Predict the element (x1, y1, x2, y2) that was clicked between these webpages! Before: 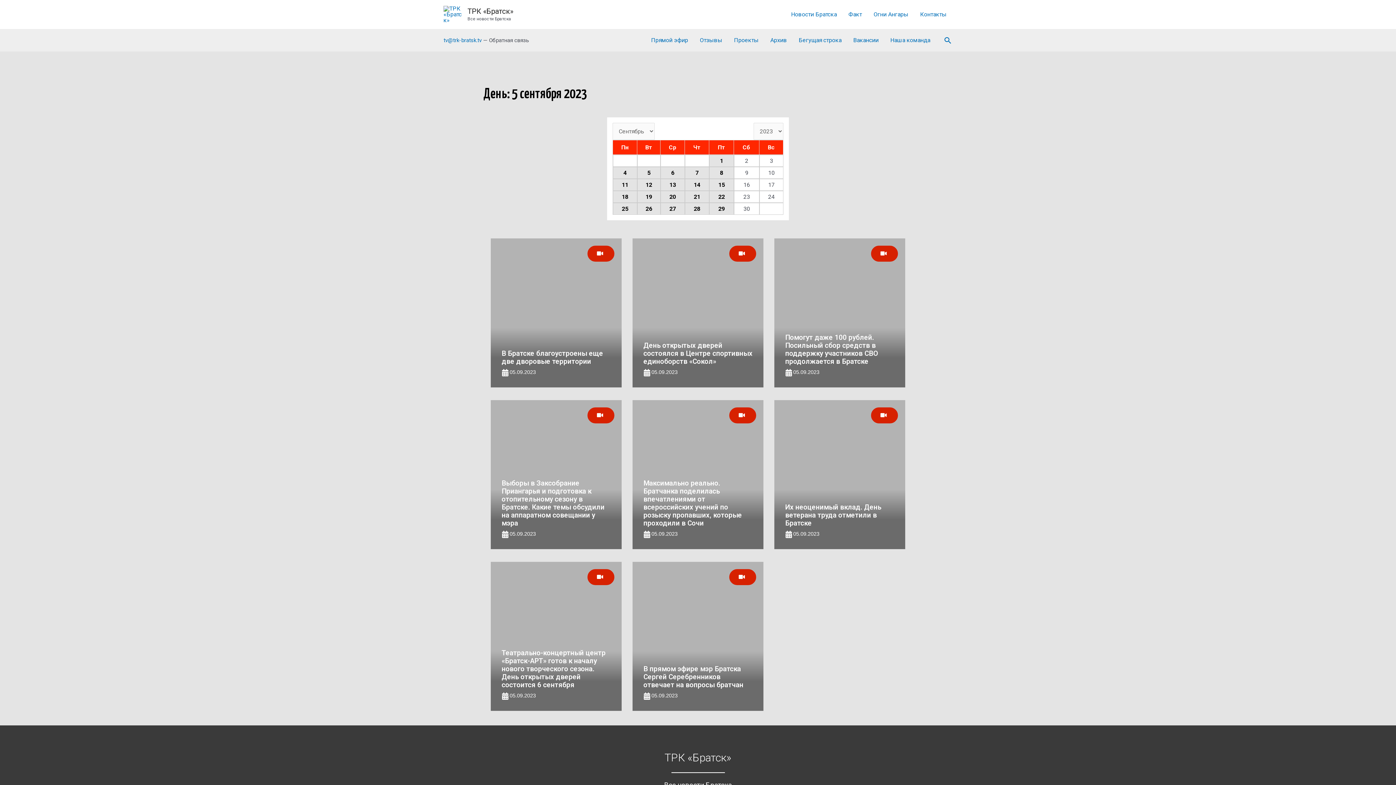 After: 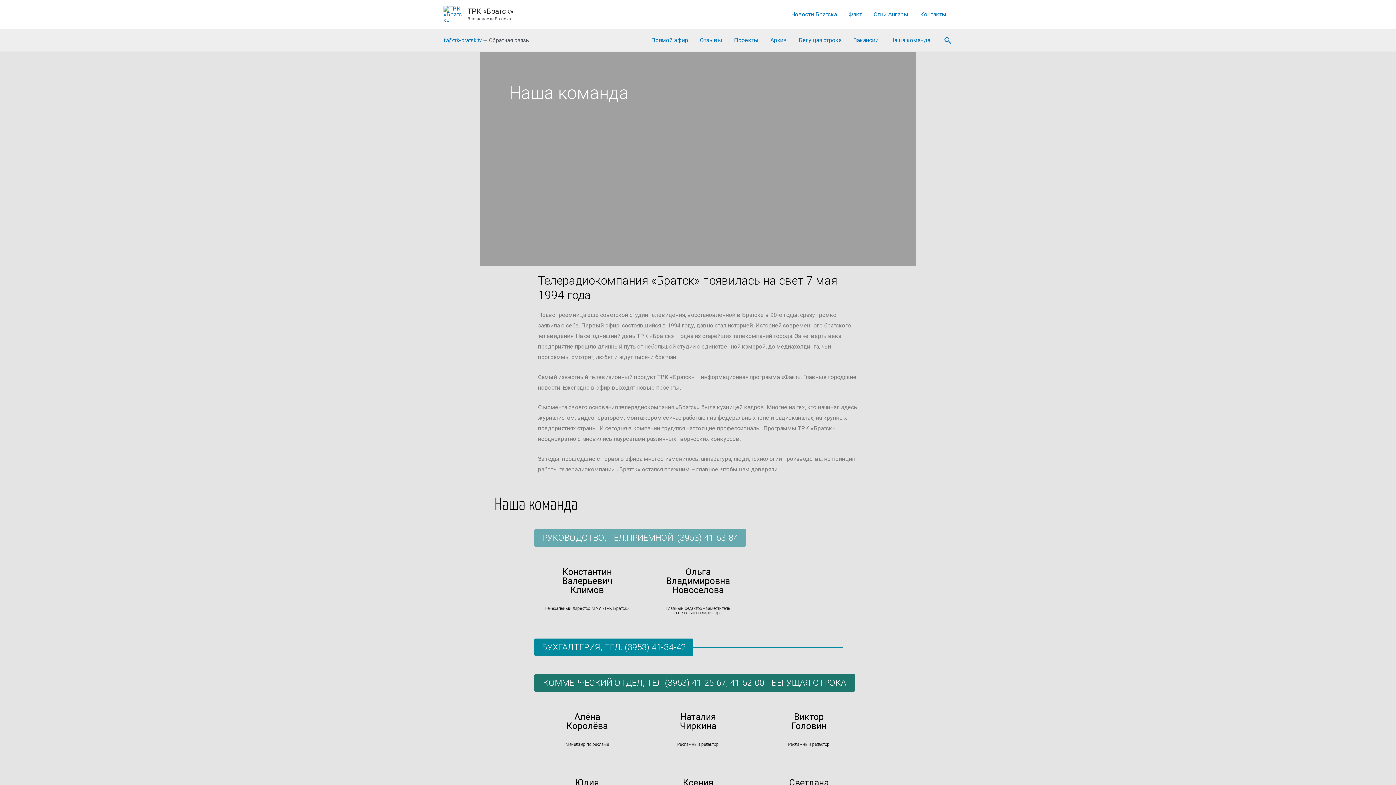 Action: bbox: (884, 29, 936, 51) label: Наша команда